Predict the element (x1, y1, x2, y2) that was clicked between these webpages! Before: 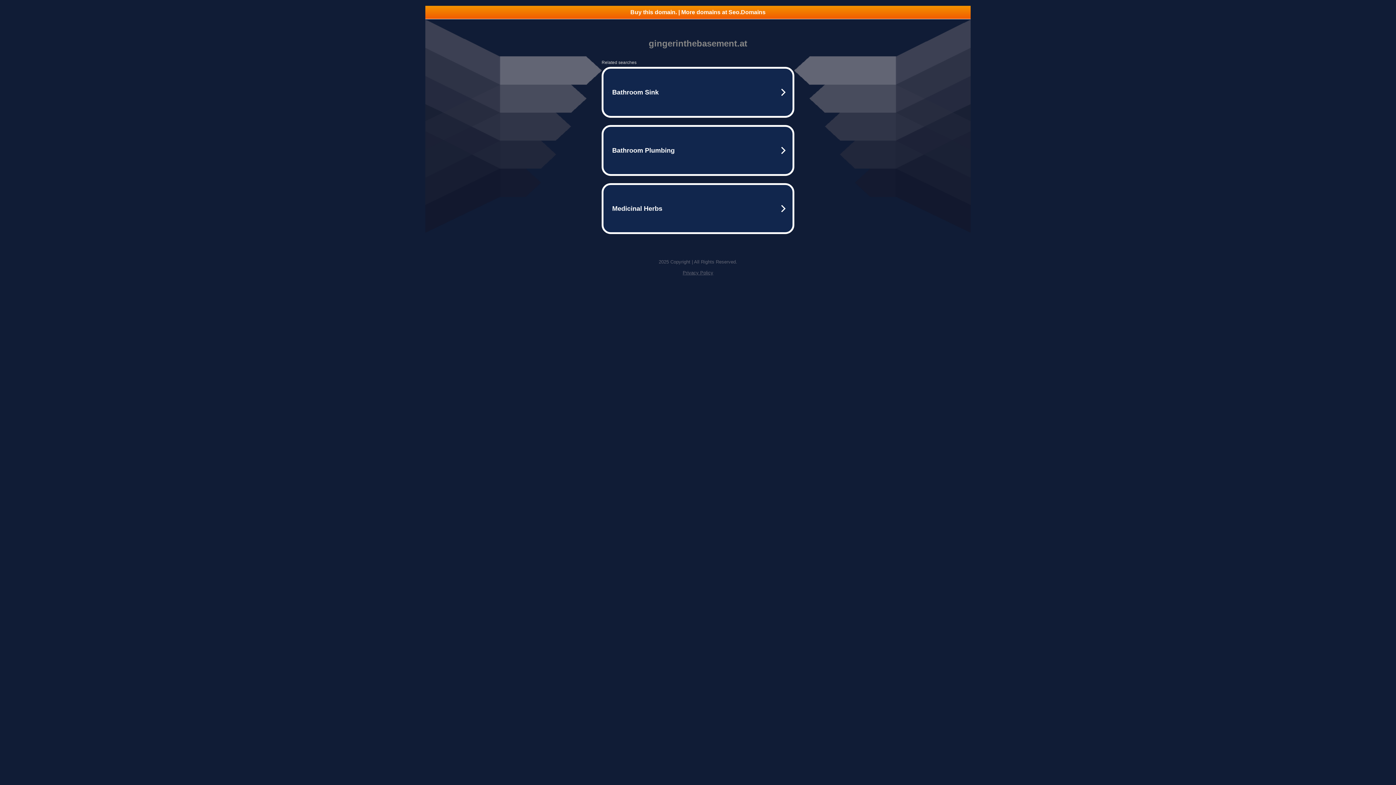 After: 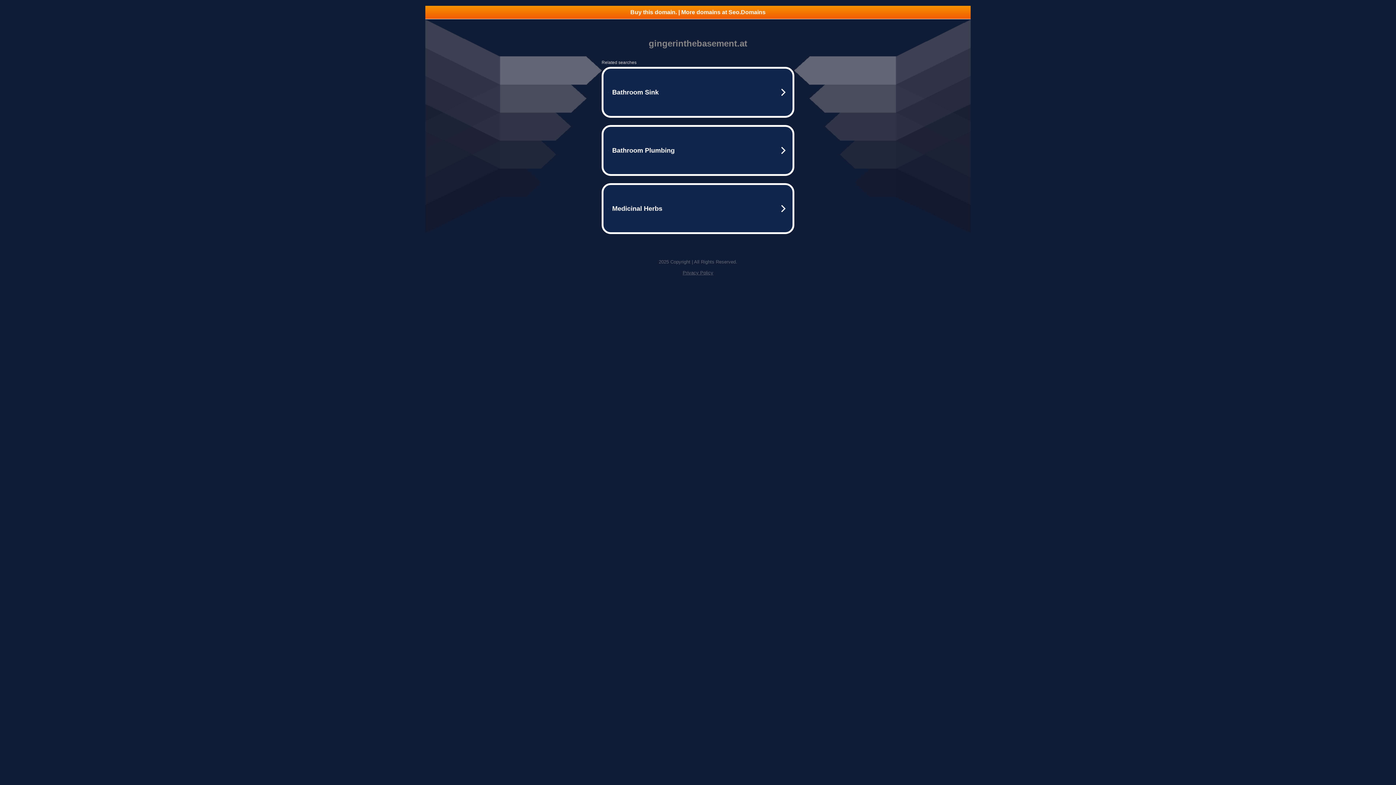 Action: bbox: (682, 270, 713, 275) label: Privacy Policy